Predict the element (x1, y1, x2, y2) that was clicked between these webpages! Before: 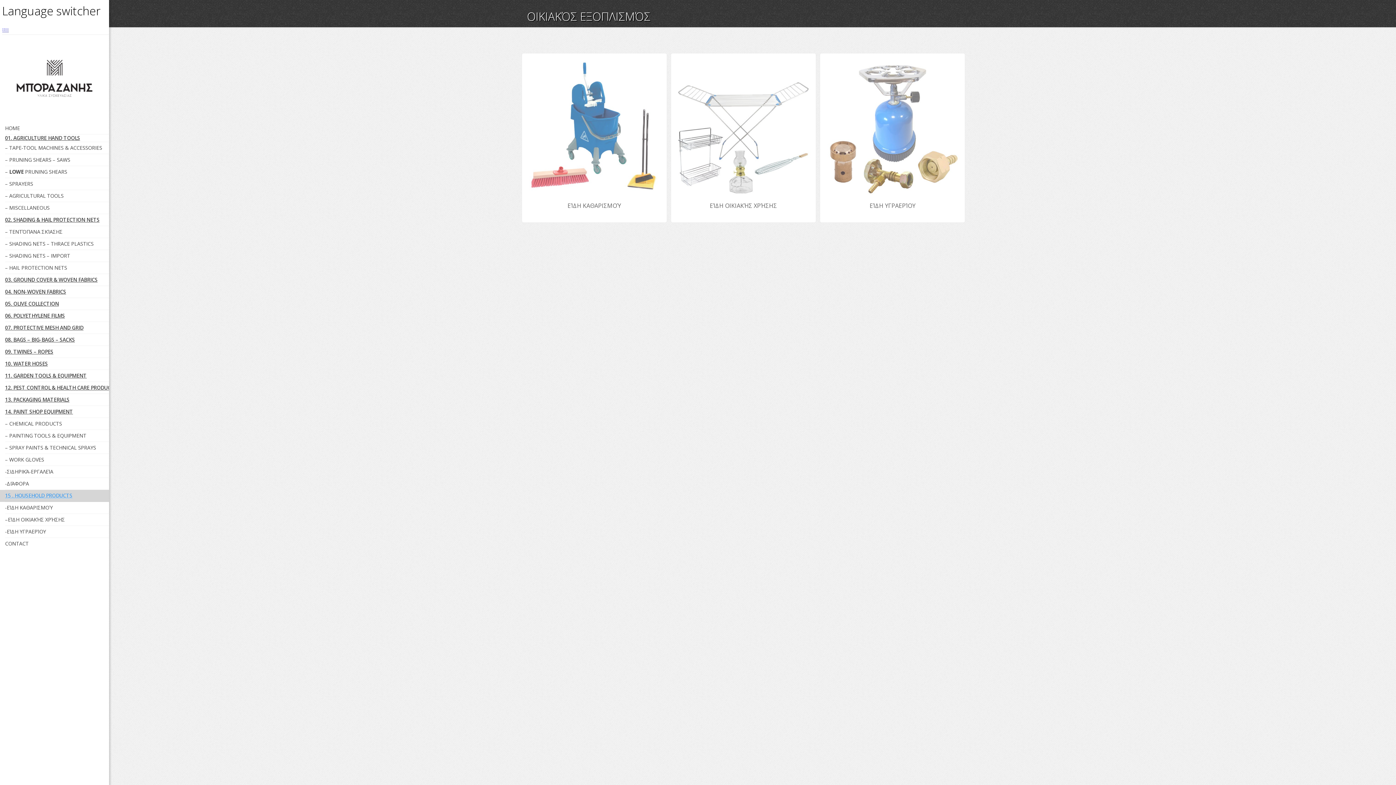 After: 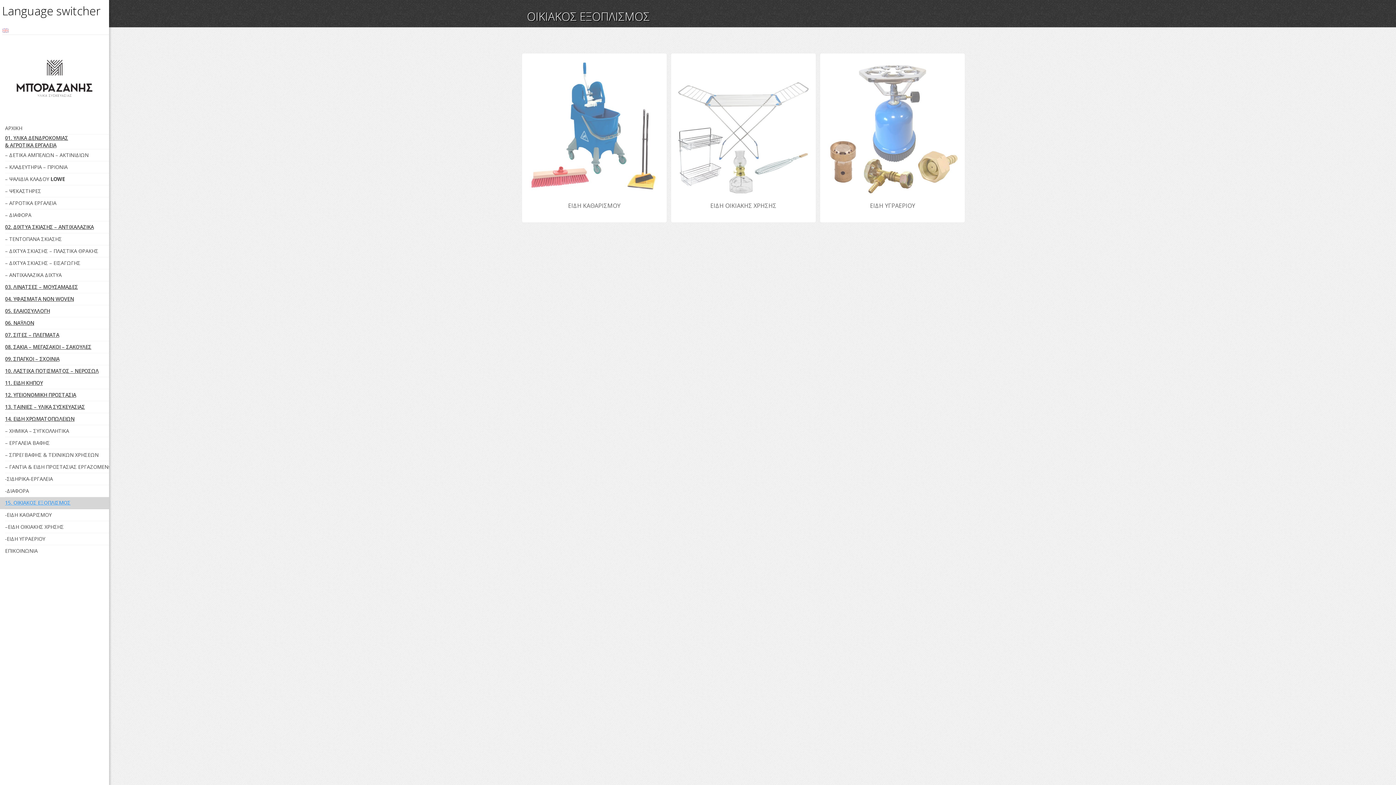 Action: bbox: (2, 27, 8, 34)